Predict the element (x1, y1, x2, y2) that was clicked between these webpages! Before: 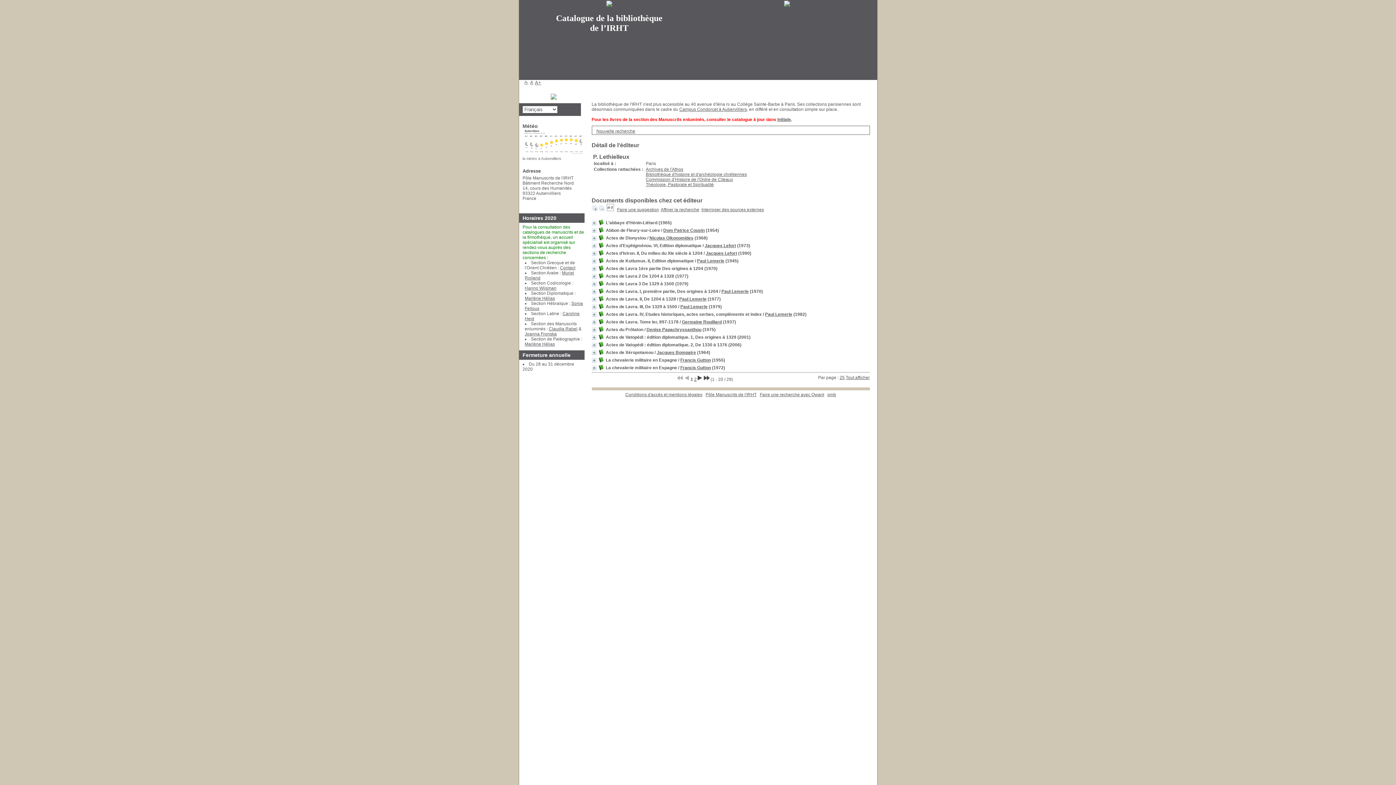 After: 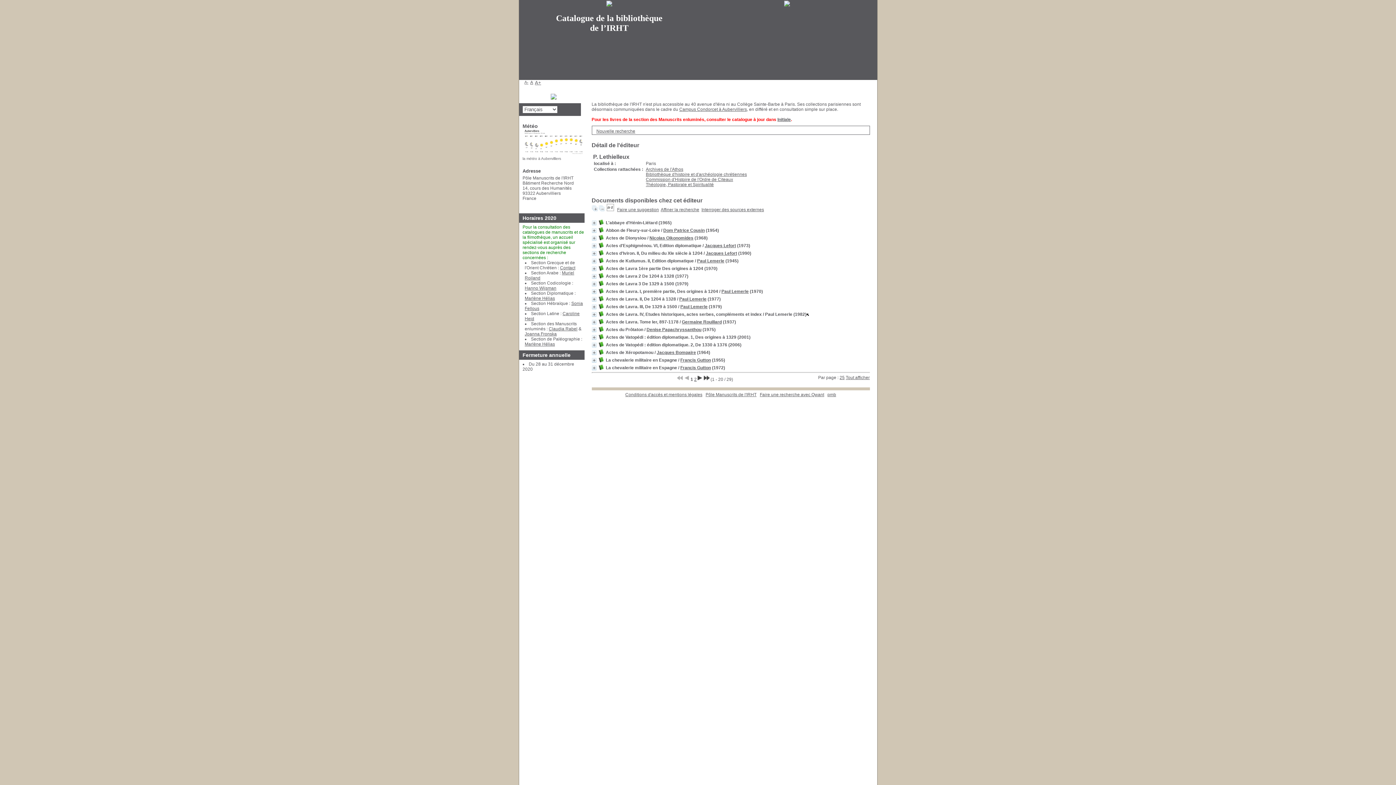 Action: label: Paul Lemerle bbox: (765, 312, 792, 317)